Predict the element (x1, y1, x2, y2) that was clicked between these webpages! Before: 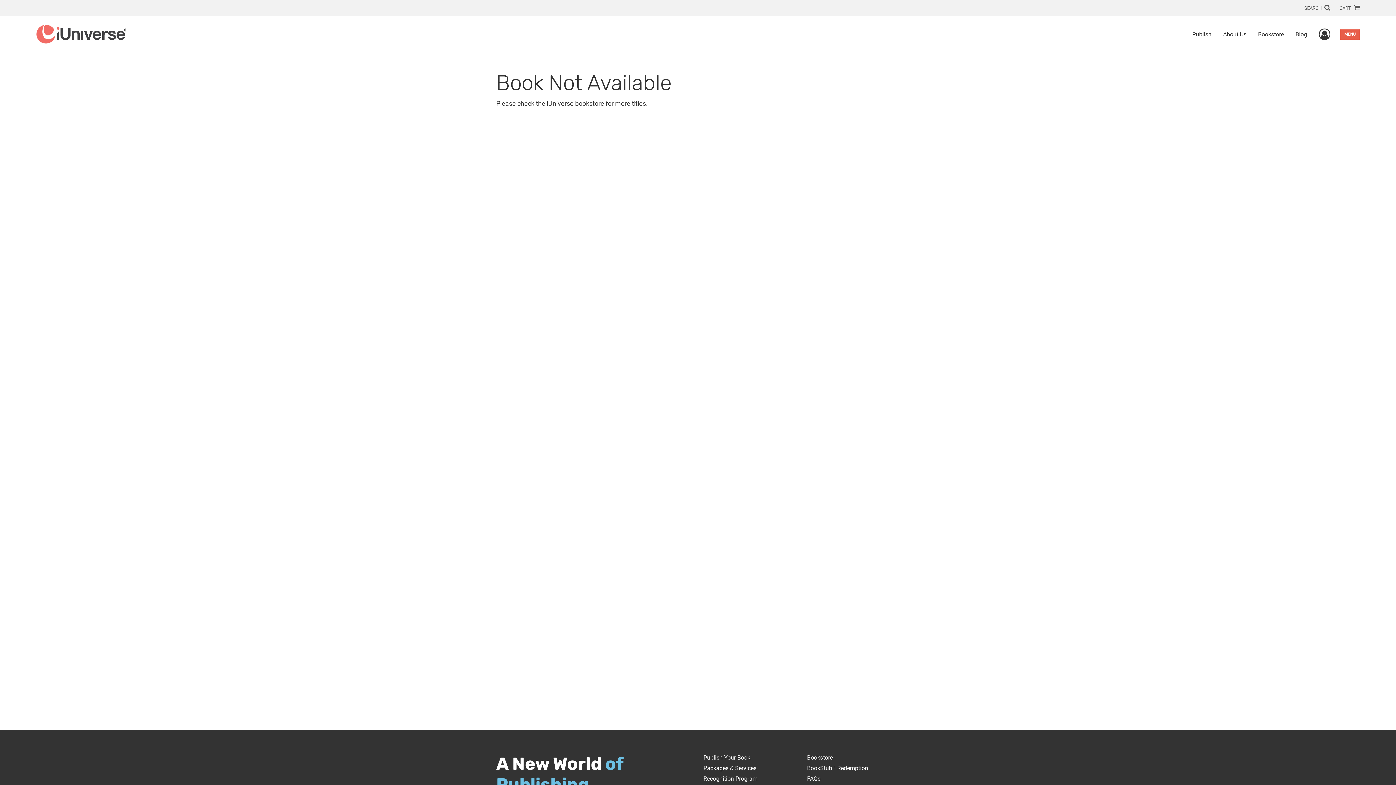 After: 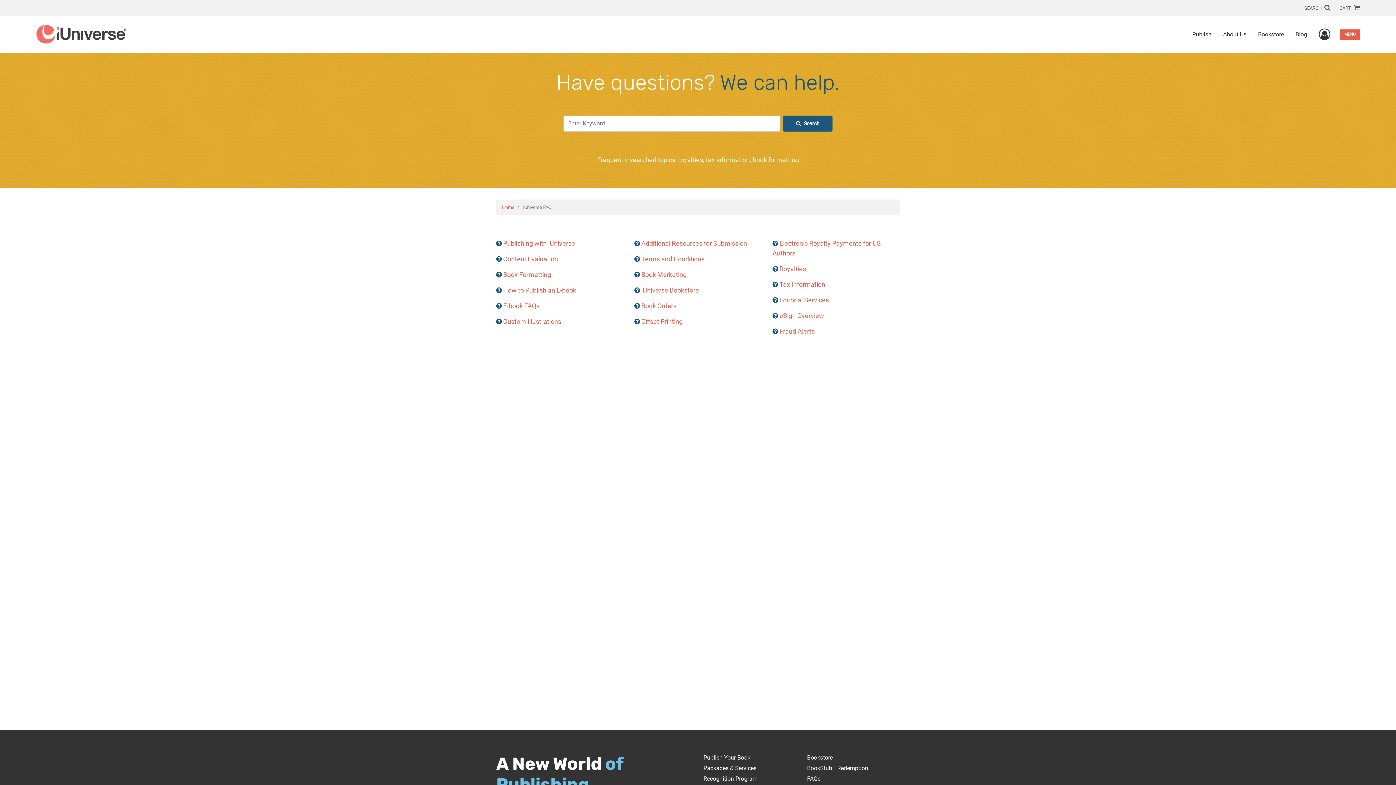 Action: bbox: (807, 775, 820, 782) label: FAQs